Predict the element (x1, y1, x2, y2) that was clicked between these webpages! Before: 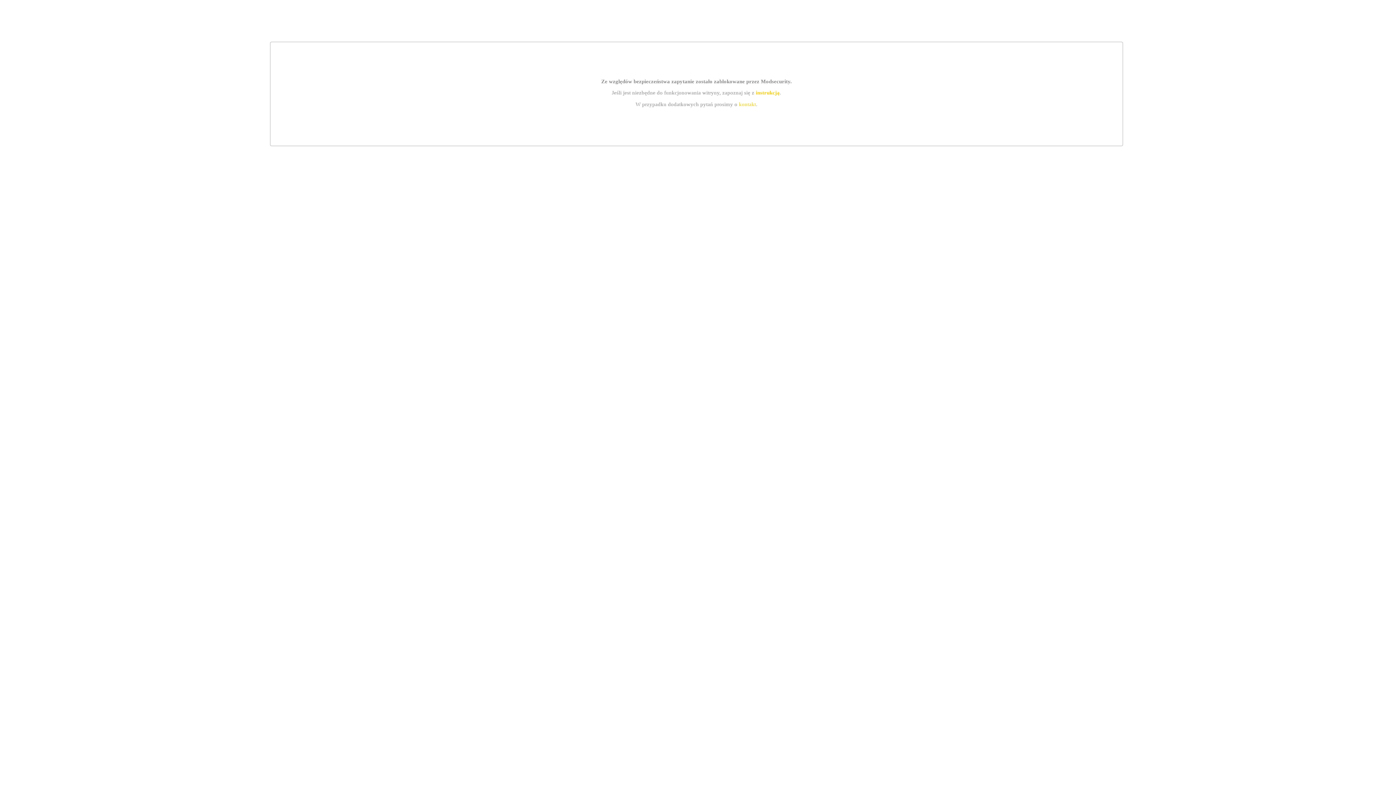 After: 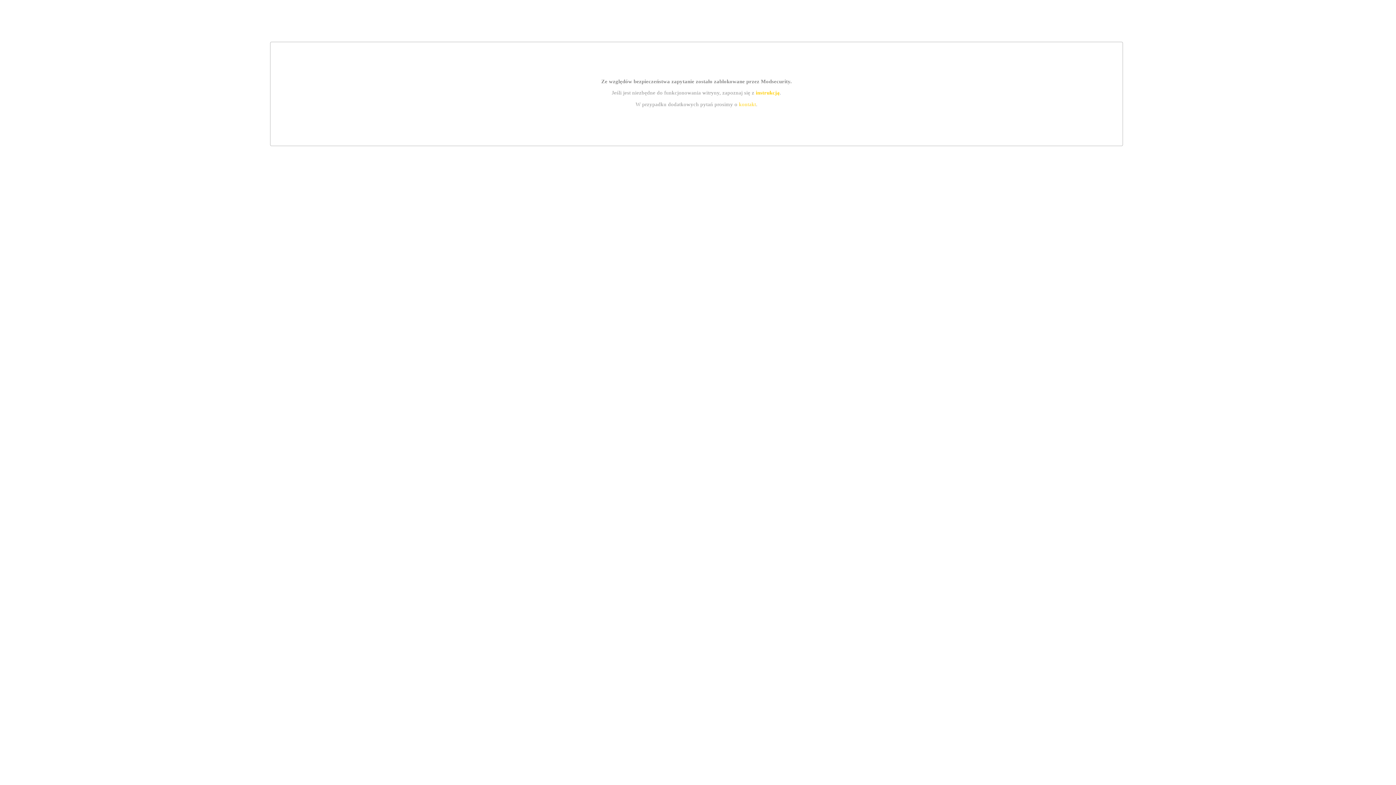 Action: label: instrukcją bbox: (755, 89, 779, 95)